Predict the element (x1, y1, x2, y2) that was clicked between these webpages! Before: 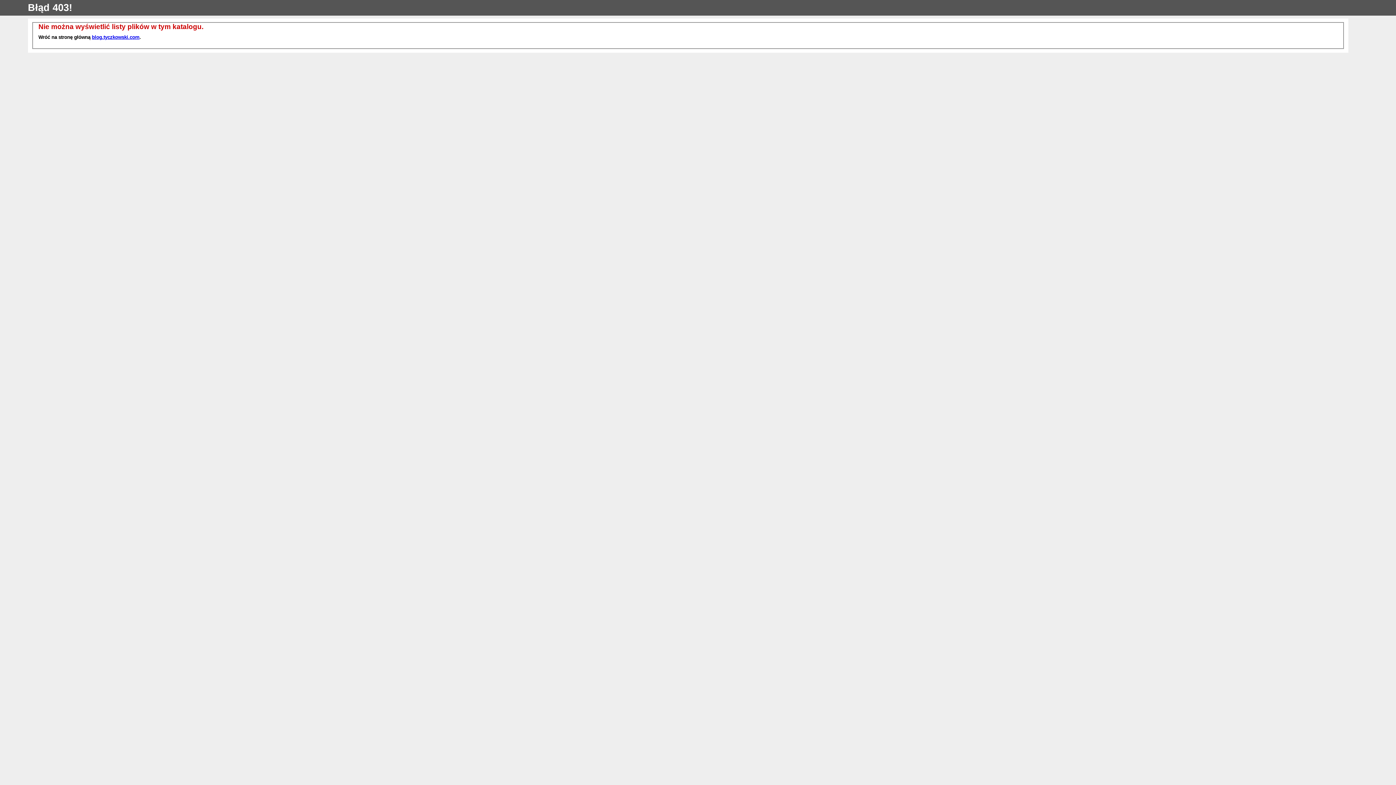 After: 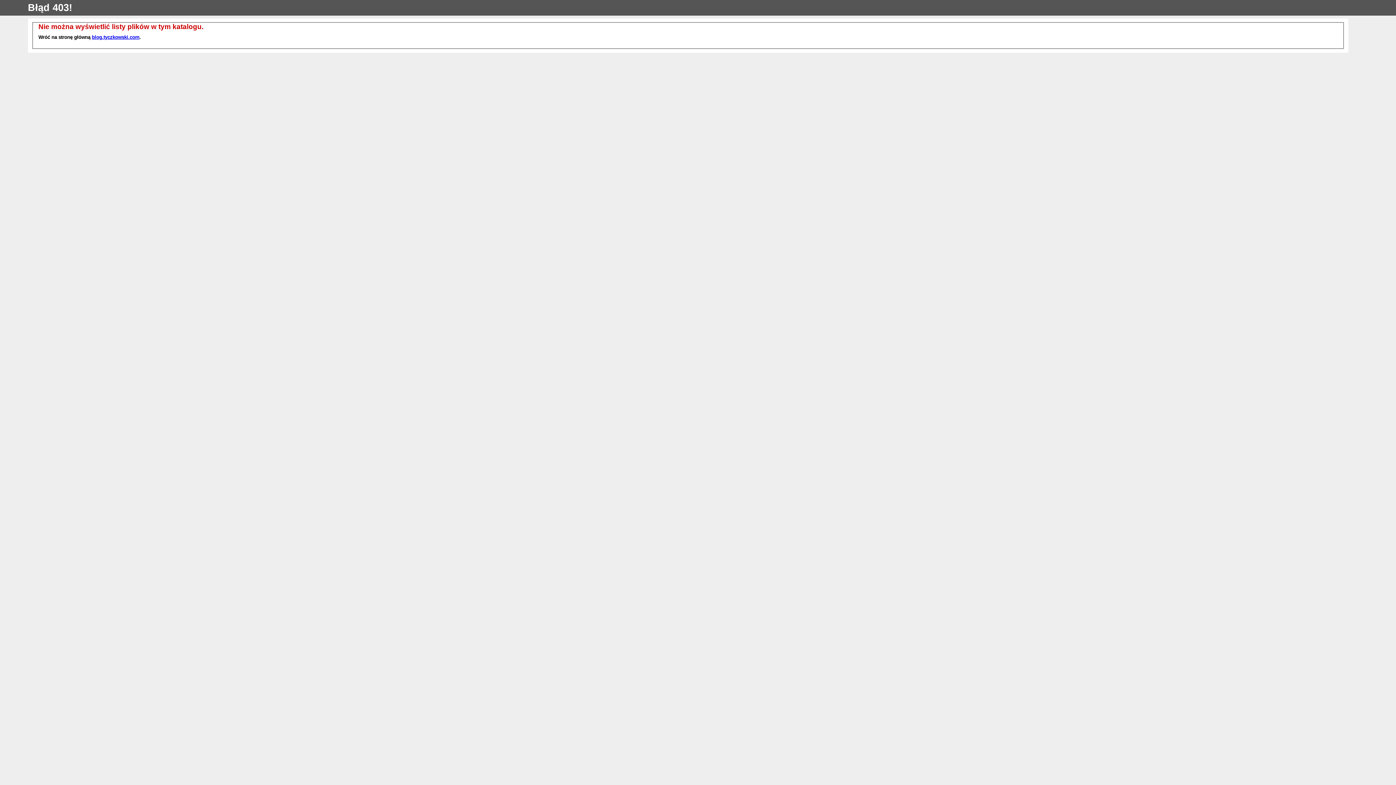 Action: bbox: (91, 34, 139, 40) label: blog.tyczkowski.com